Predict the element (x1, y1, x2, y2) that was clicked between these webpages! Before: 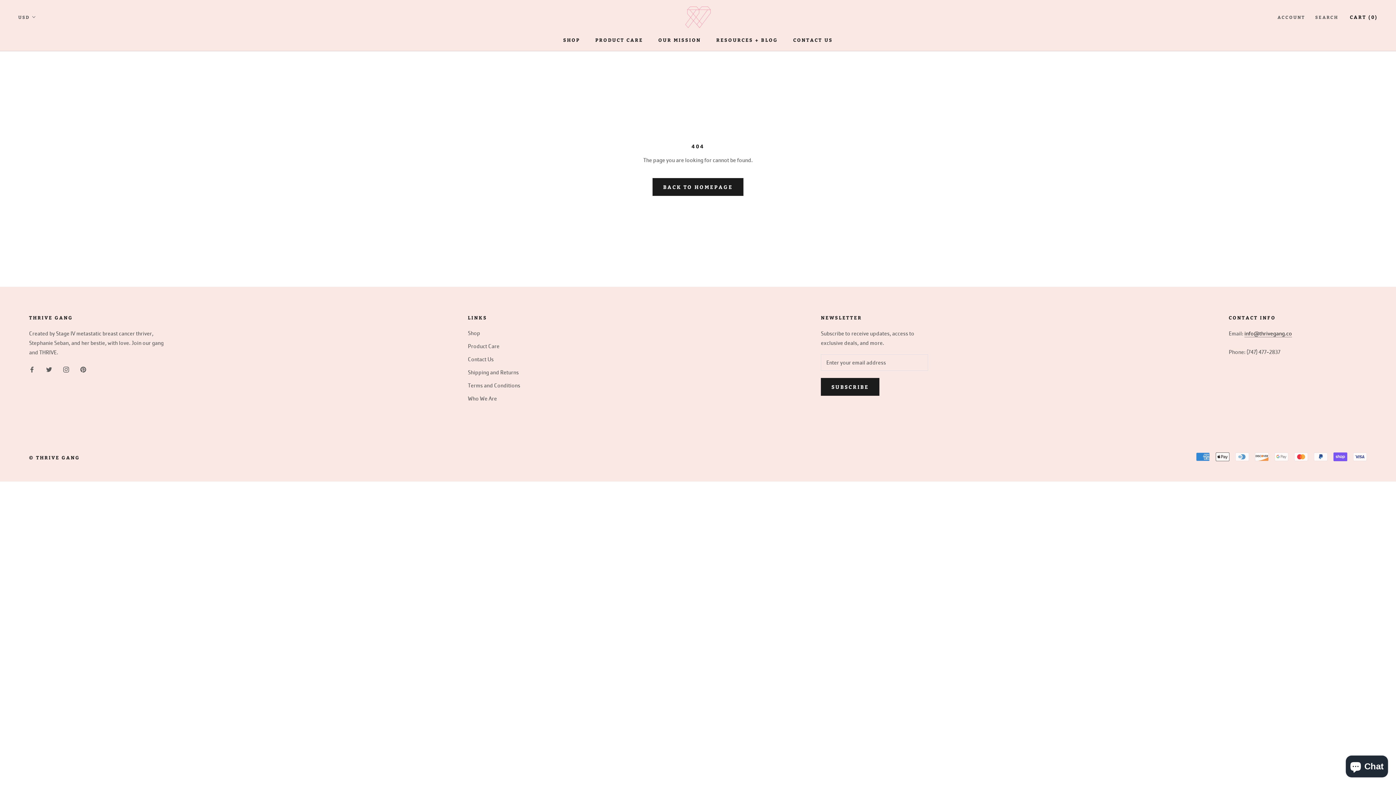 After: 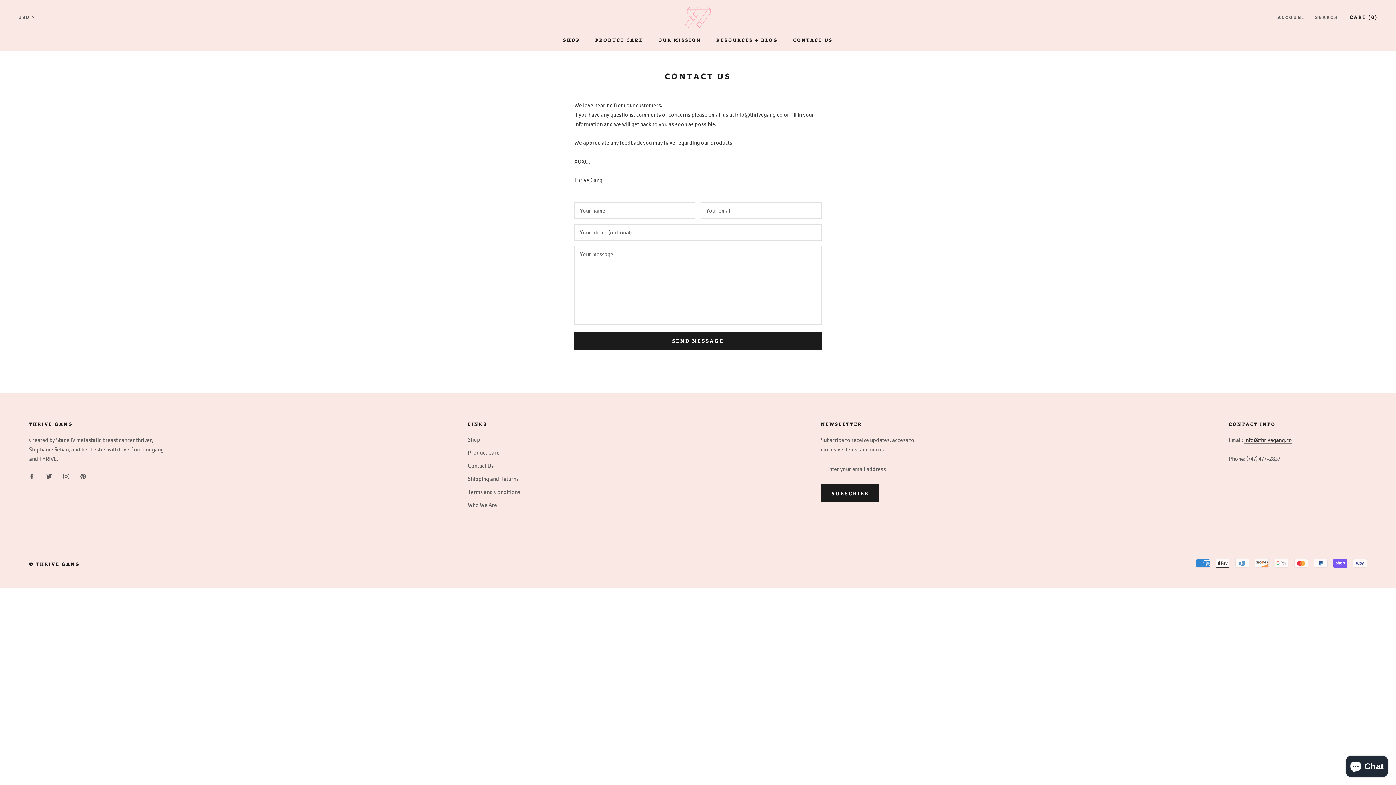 Action: bbox: (793, 36, 833, 43) label: CONTACT US
CONTACT US